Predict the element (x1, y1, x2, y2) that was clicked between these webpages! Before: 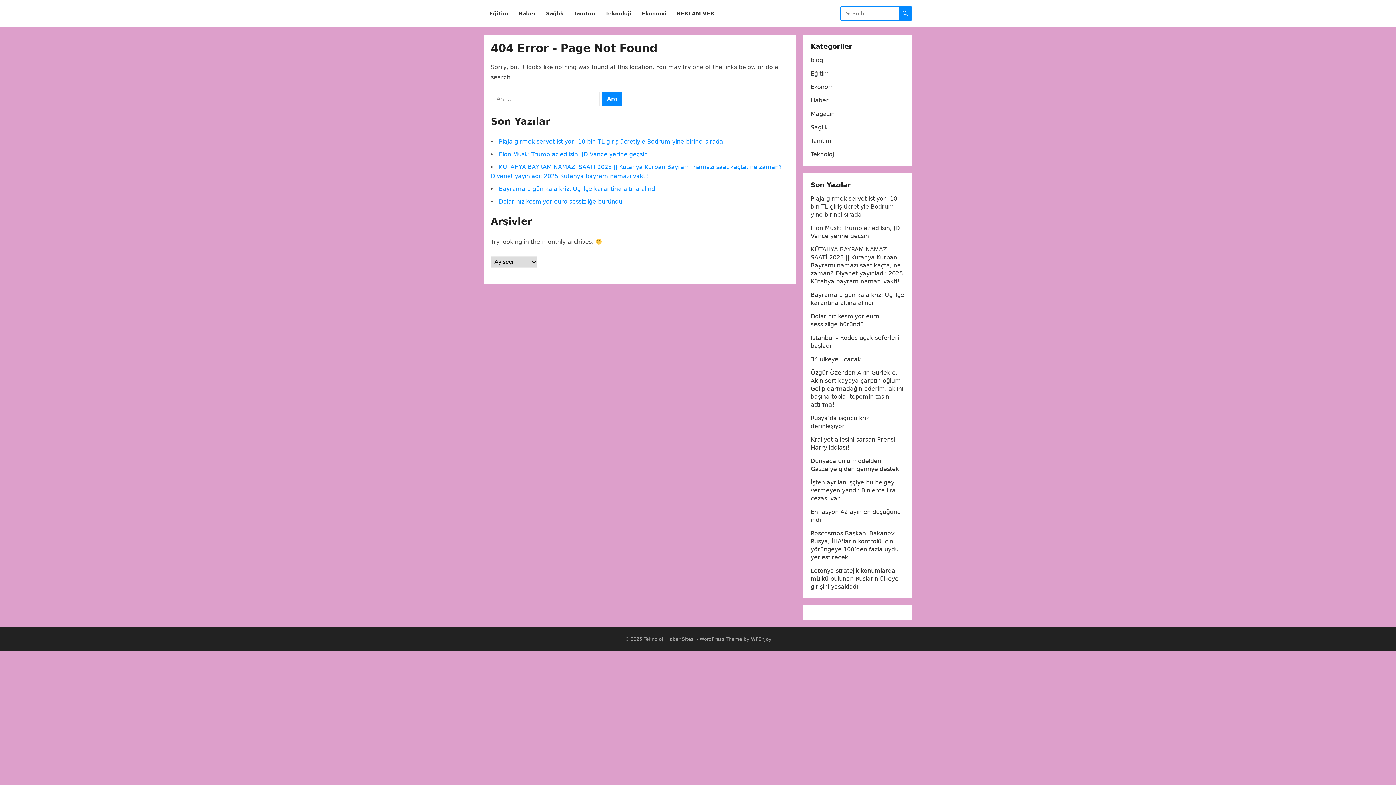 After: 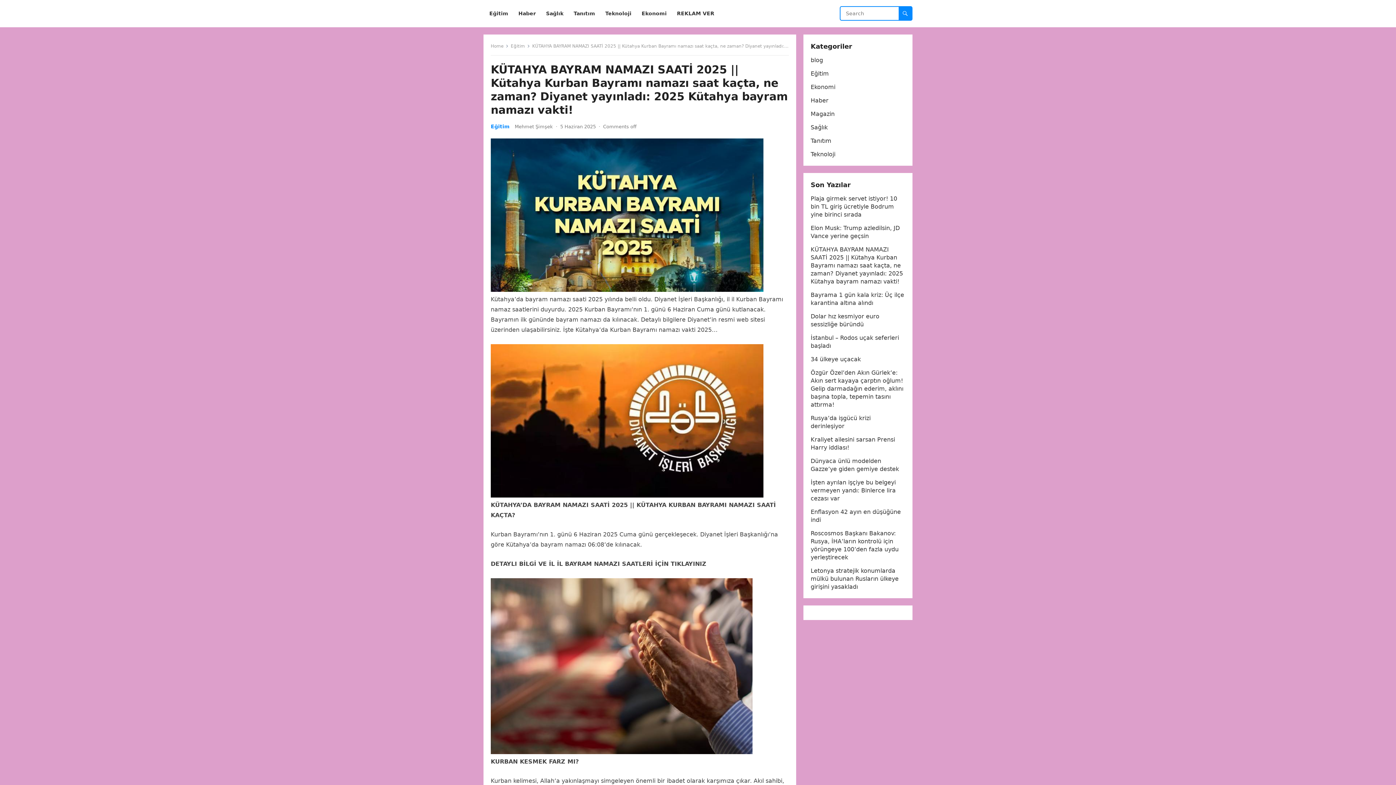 Action: bbox: (810, 246, 903, 285) label: KÜTAHYA BAYRAM NAMAZI SAATİ 2025 || Kütahya Kurban Bayramı namazı saat kaçta, ne zaman? Diyanet yayınladı: 2025 Kütahya bayram namazı vakti!